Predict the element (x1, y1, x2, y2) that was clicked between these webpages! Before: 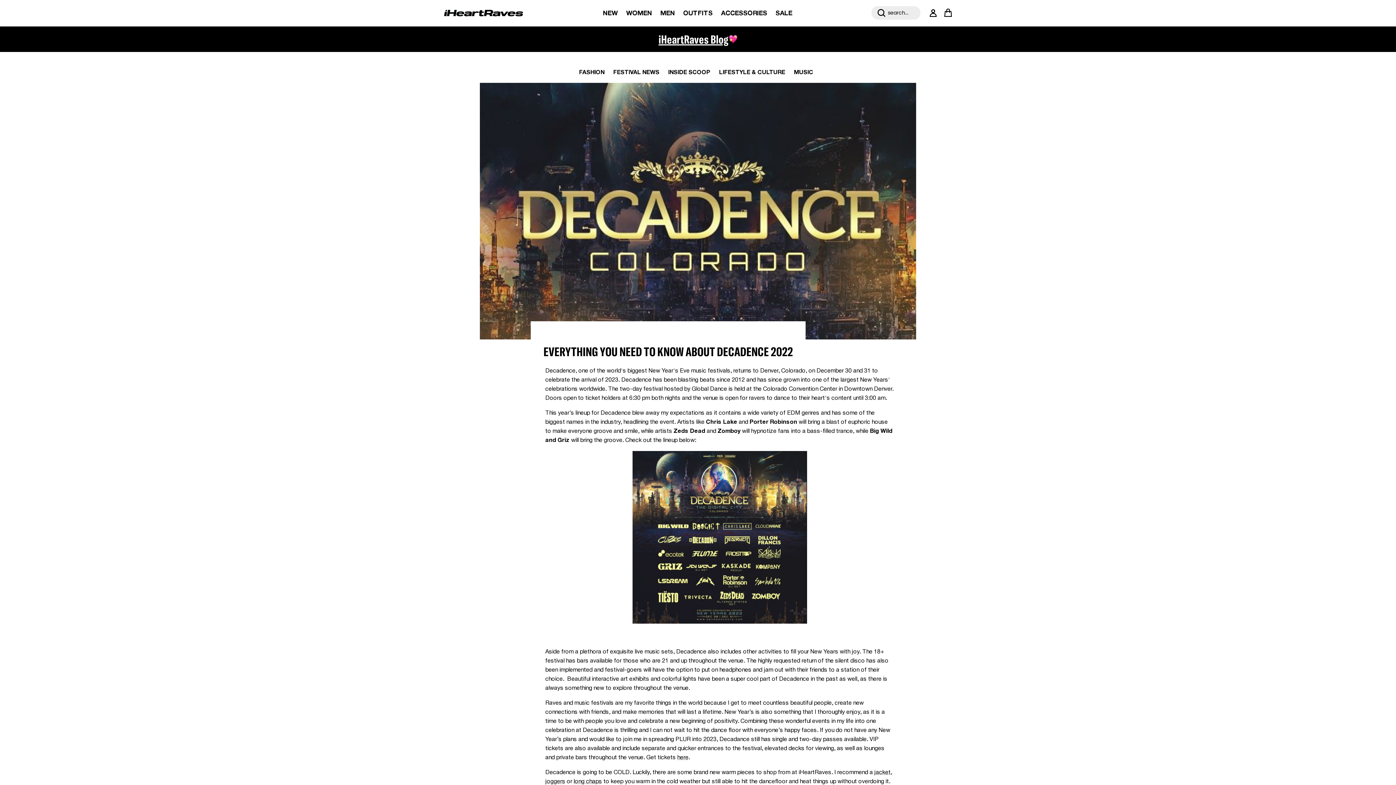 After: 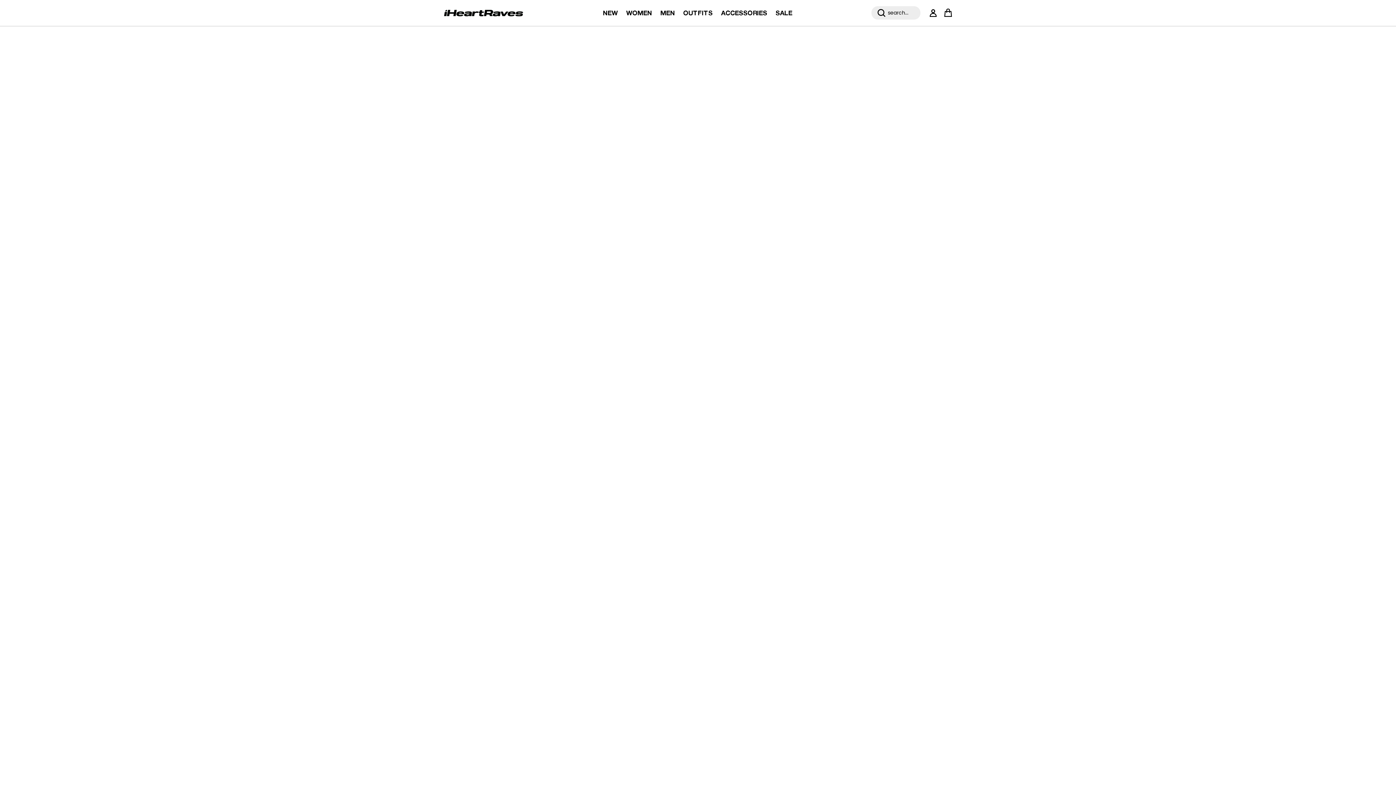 Action: bbox: (443, 9, 523, 16)